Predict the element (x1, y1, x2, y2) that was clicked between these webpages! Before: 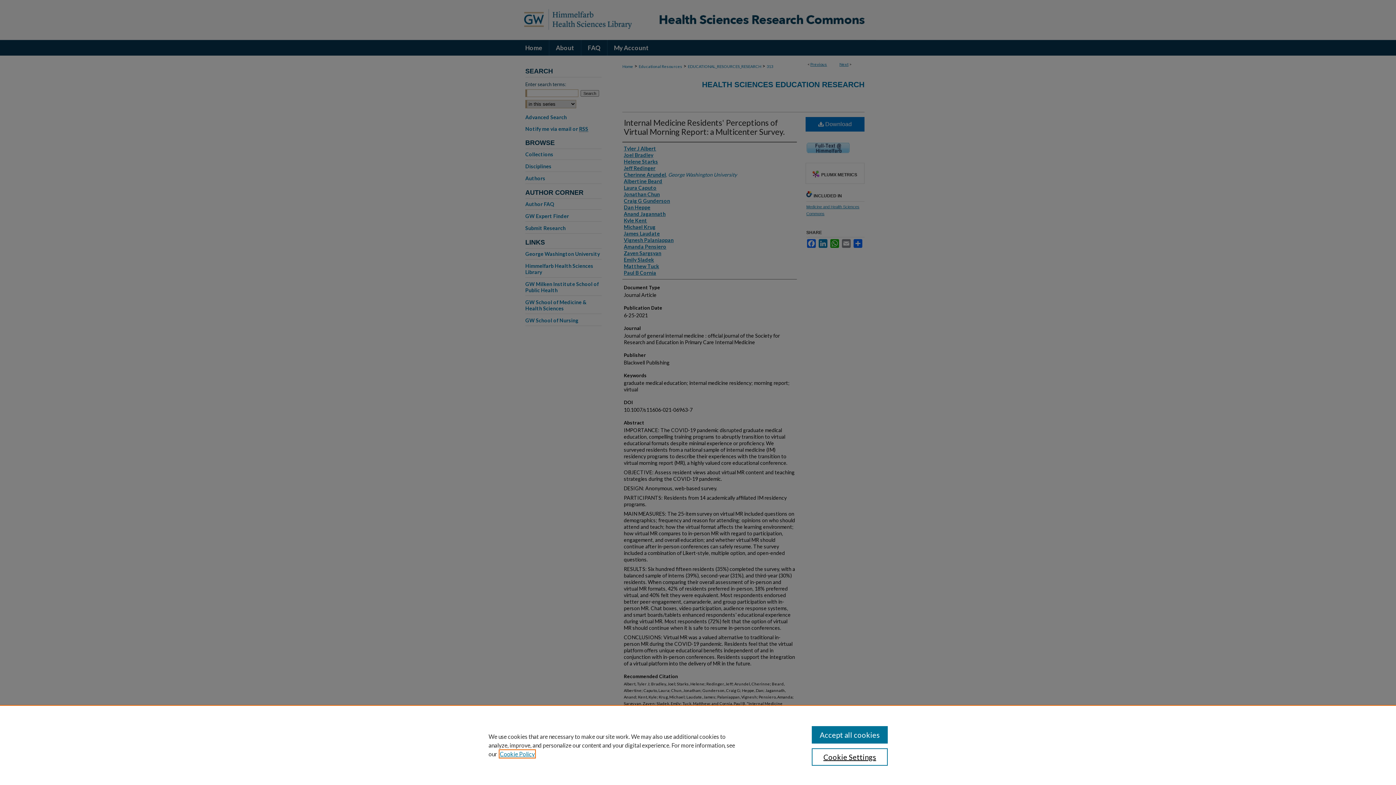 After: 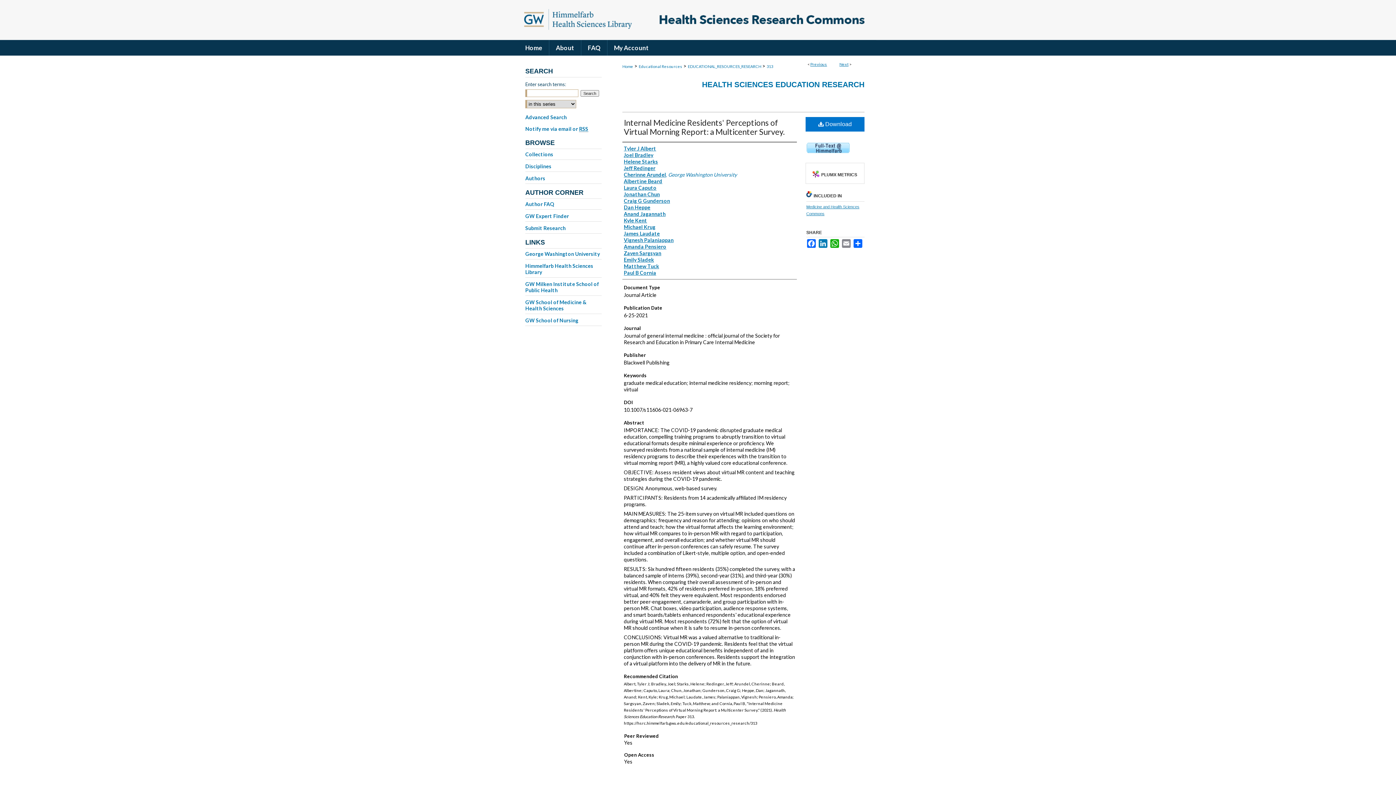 Action: bbox: (811, 726, 887, 744) label: Accept all cookies